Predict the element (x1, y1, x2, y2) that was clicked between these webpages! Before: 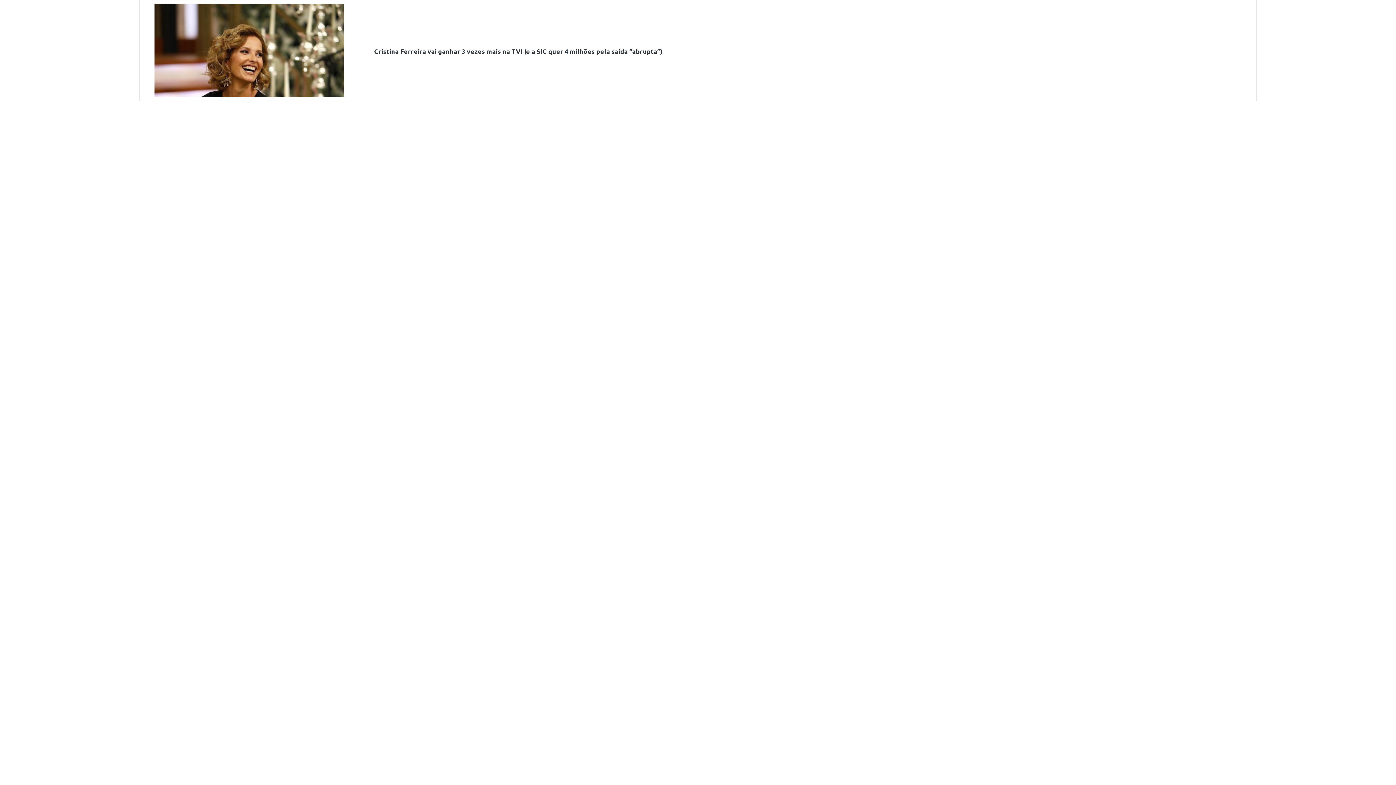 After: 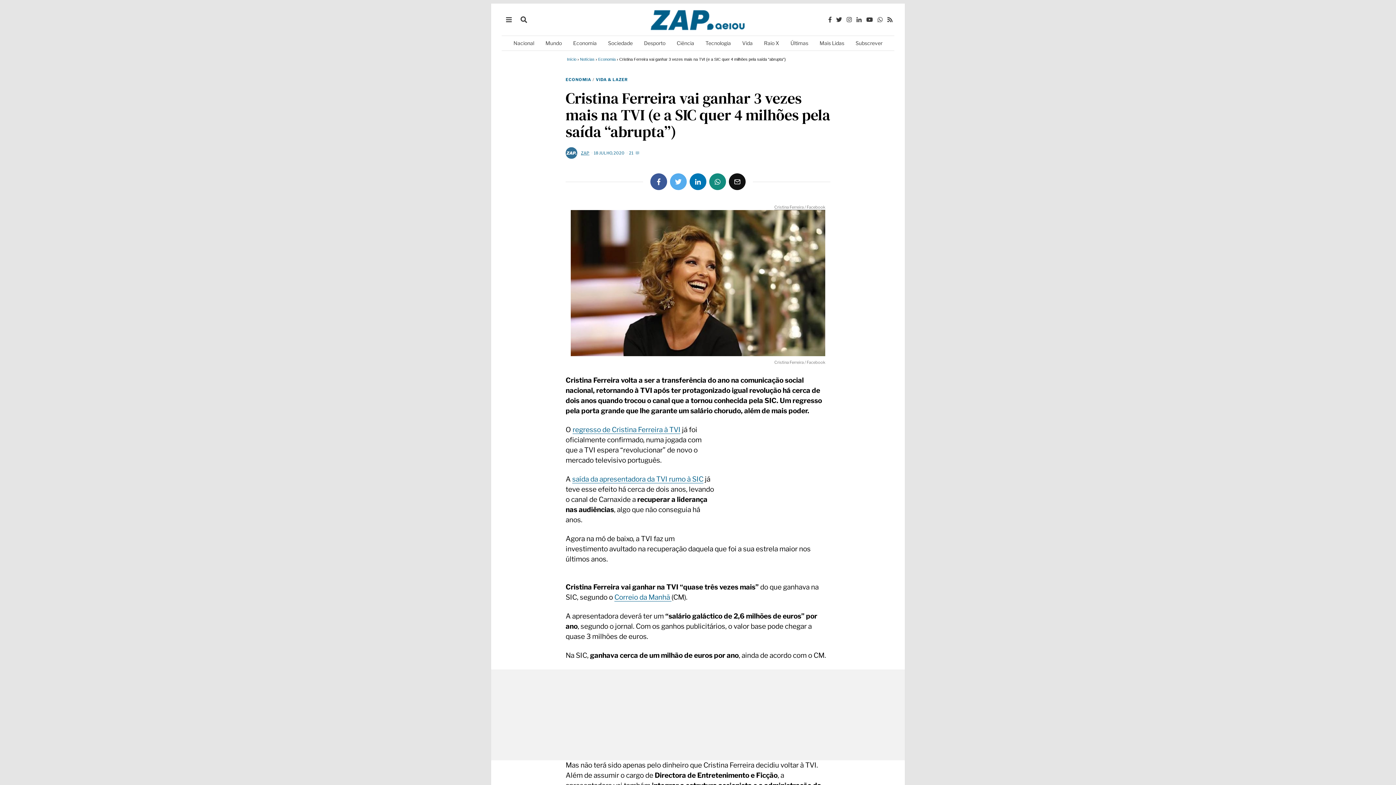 Action: bbox: (154, 91, 344, 98)